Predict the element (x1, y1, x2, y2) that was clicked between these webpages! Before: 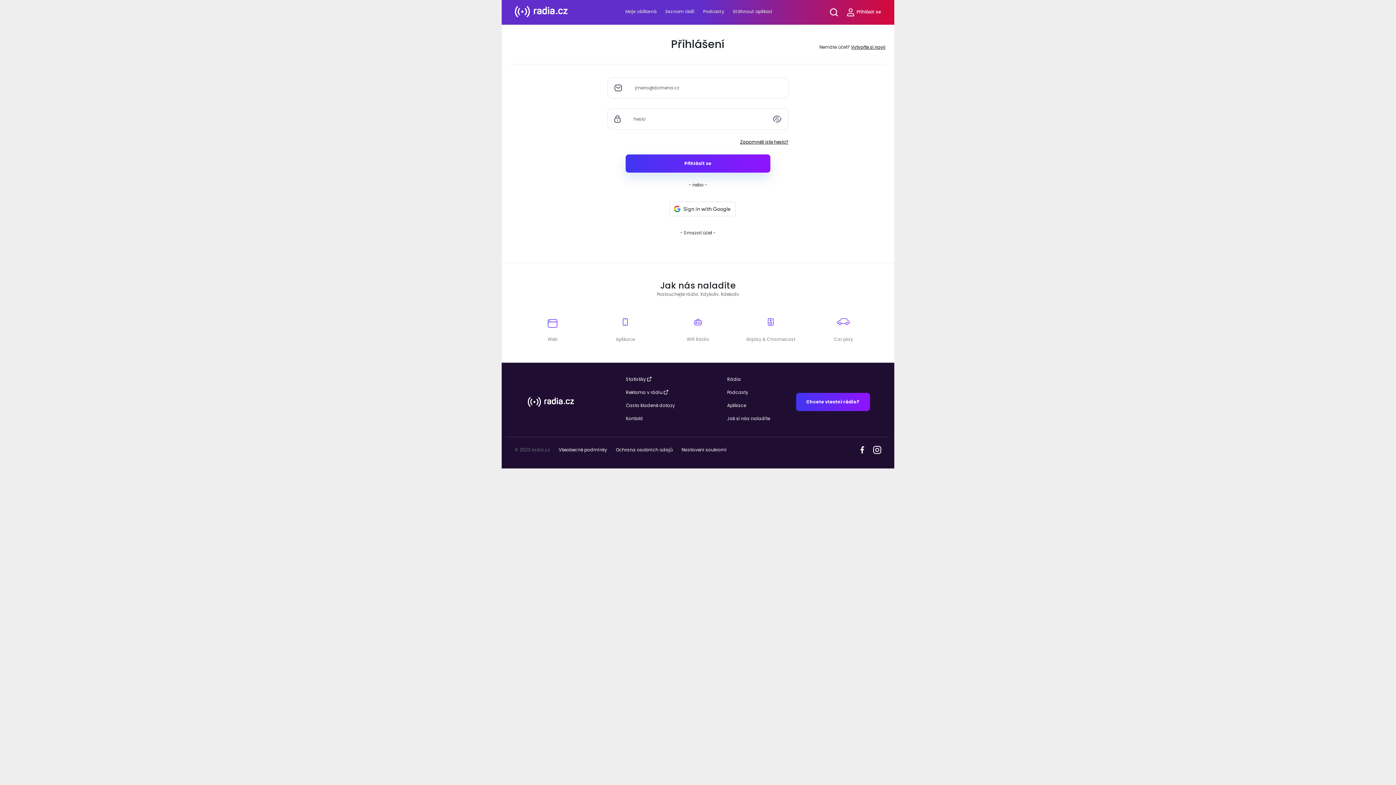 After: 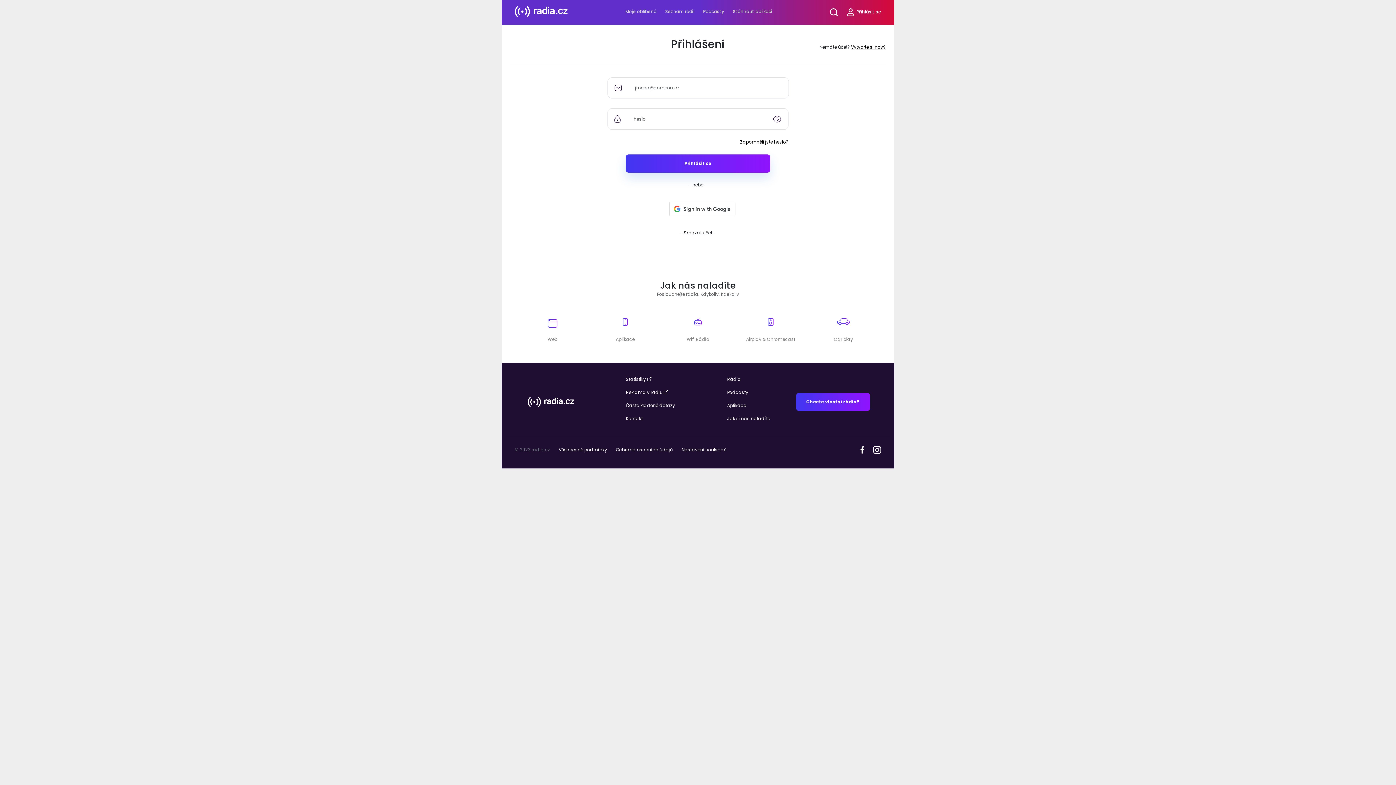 Action: bbox: (796, 393, 870, 411) label: Chcete vlastní rádio?